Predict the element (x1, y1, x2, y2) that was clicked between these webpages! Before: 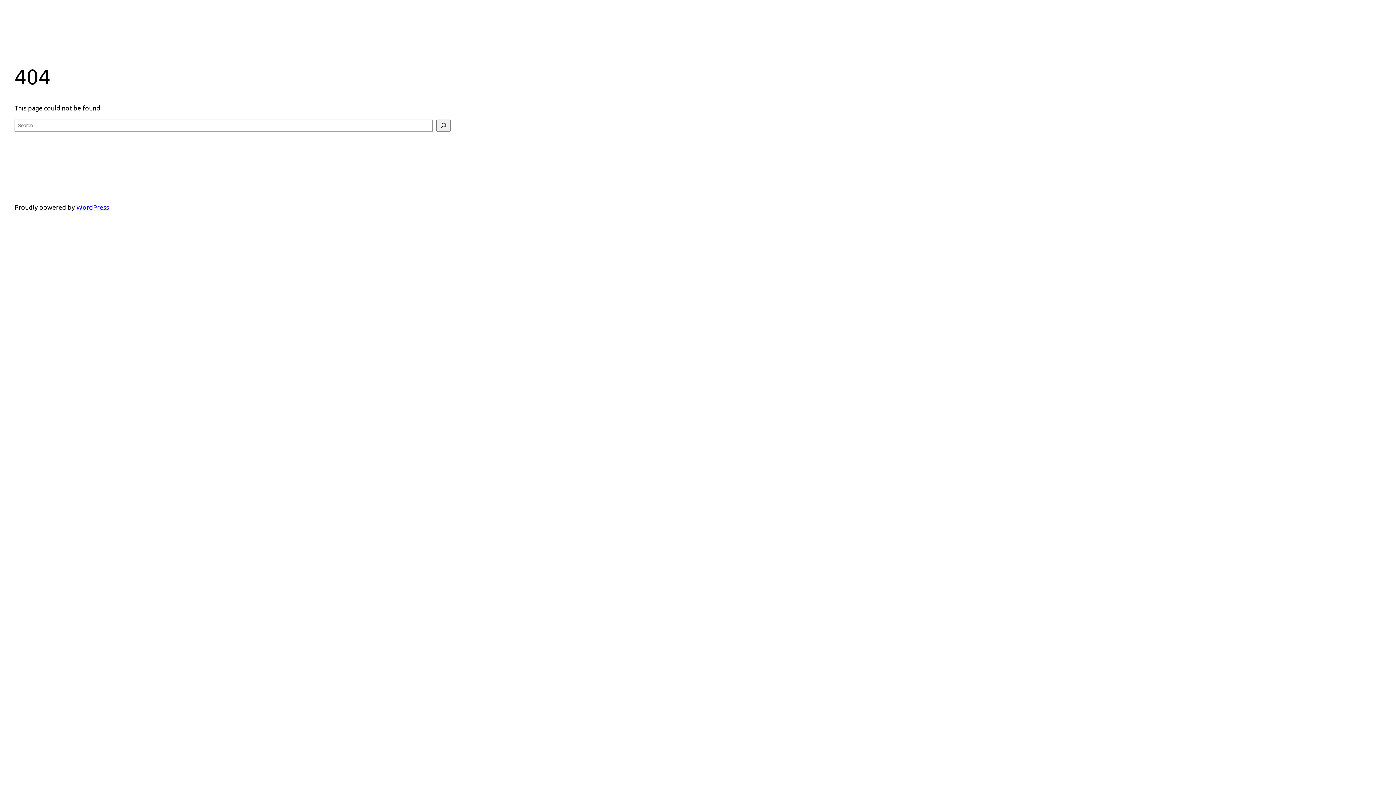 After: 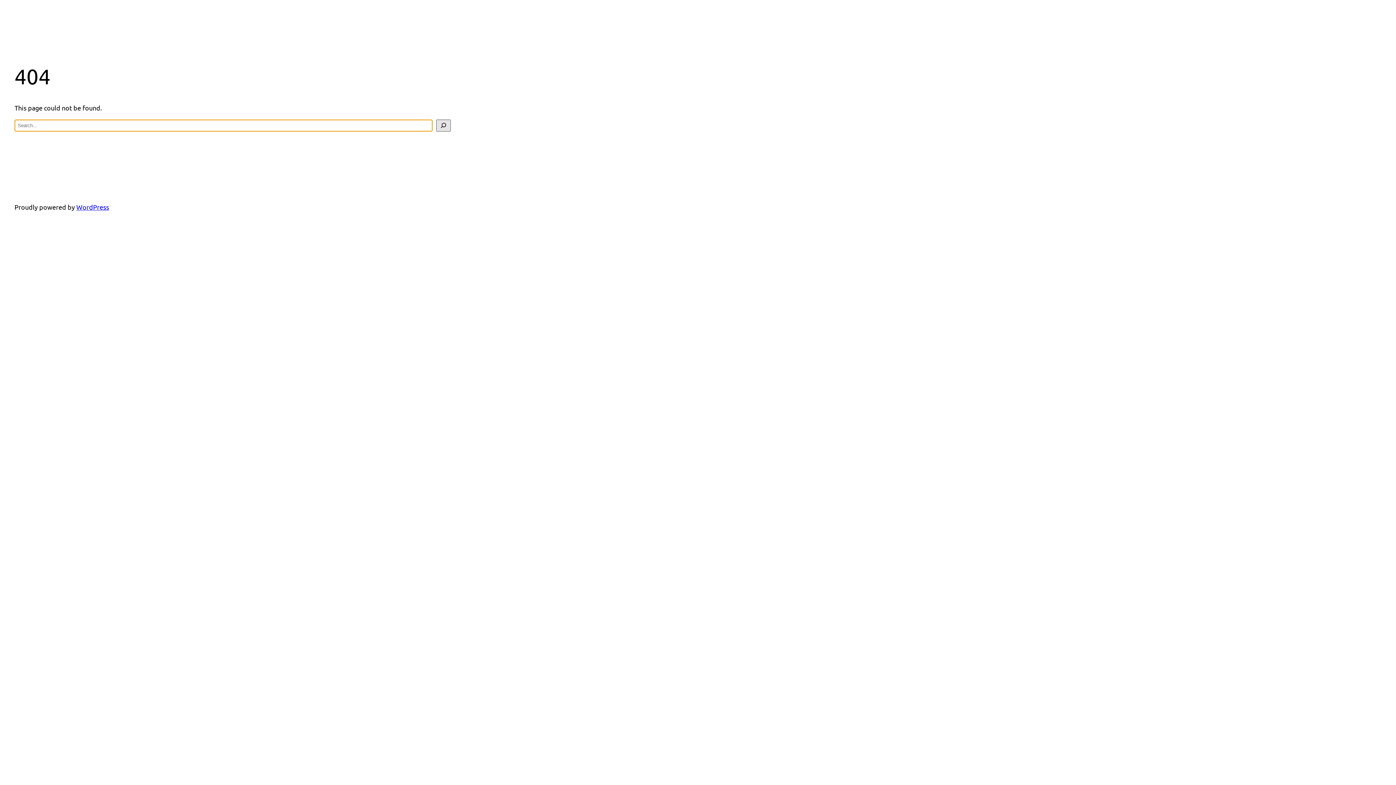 Action: label: Search bbox: (436, 119, 450, 131)